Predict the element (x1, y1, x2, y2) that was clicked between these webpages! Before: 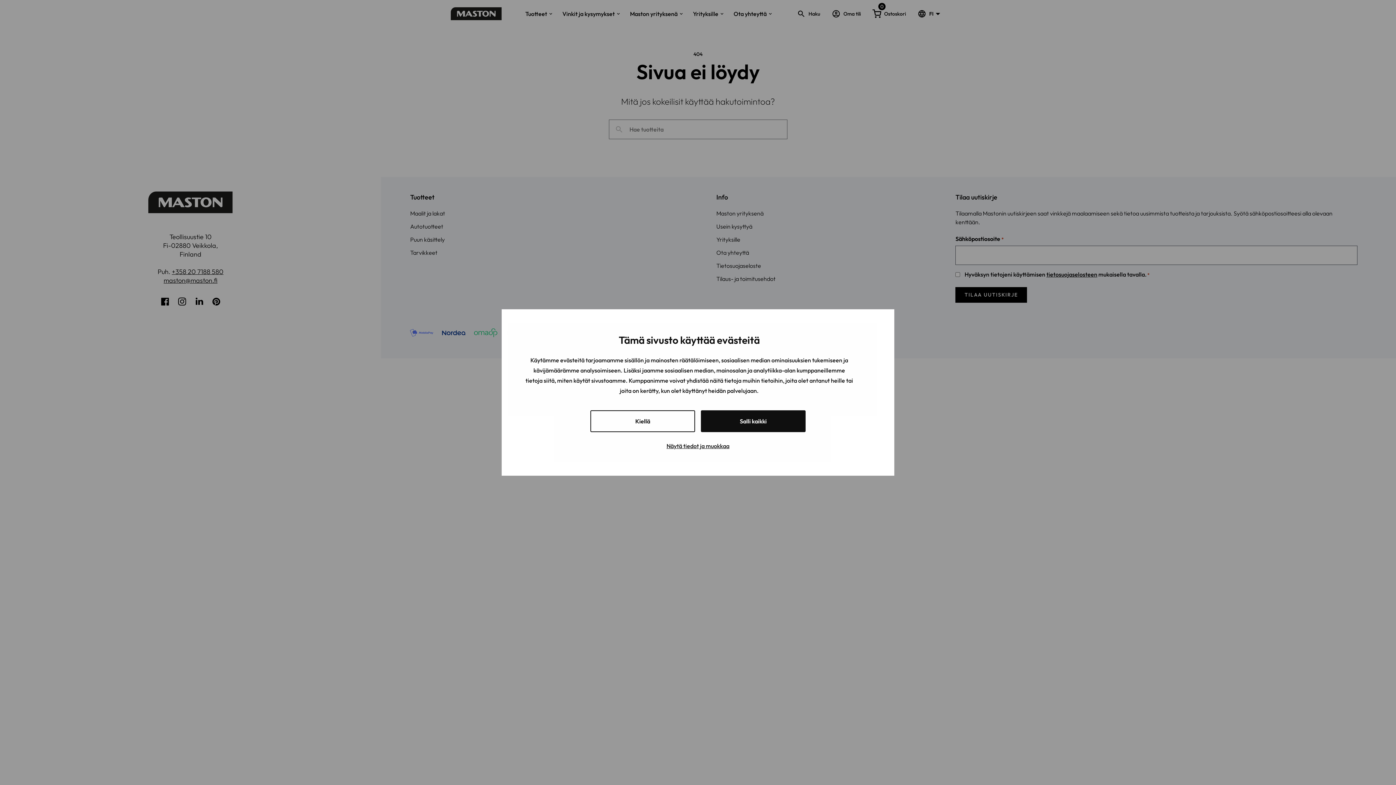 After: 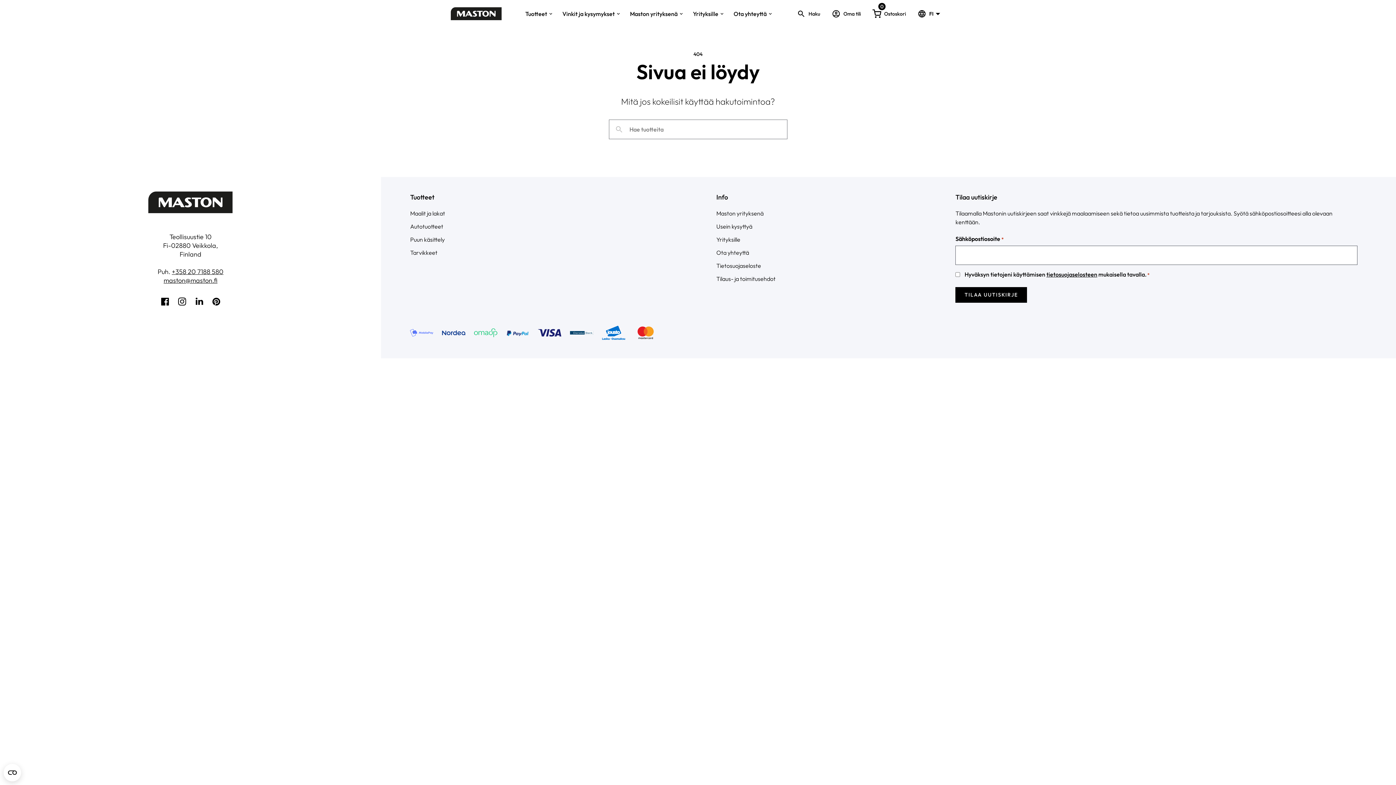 Action: label: Salli kaikki bbox: (701, 410, 805, 432)